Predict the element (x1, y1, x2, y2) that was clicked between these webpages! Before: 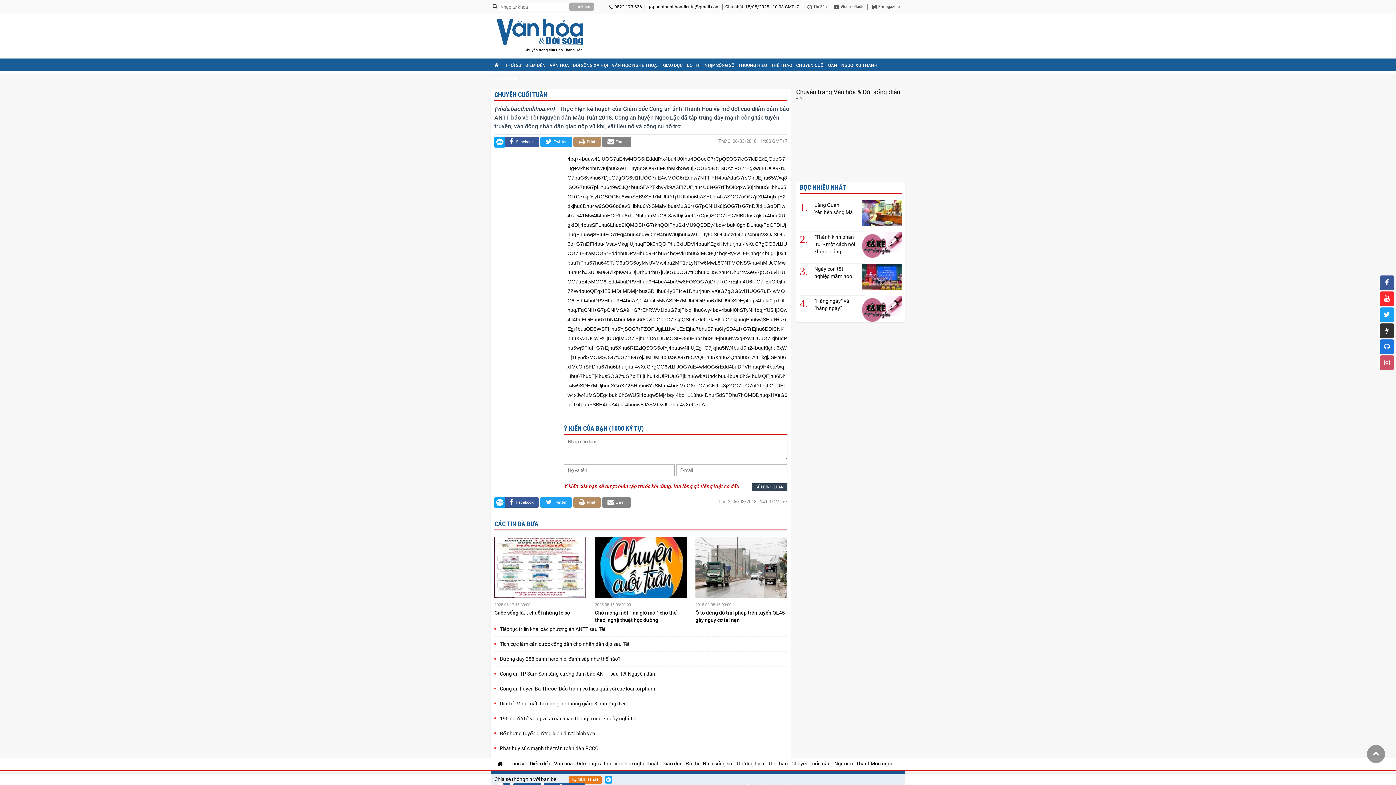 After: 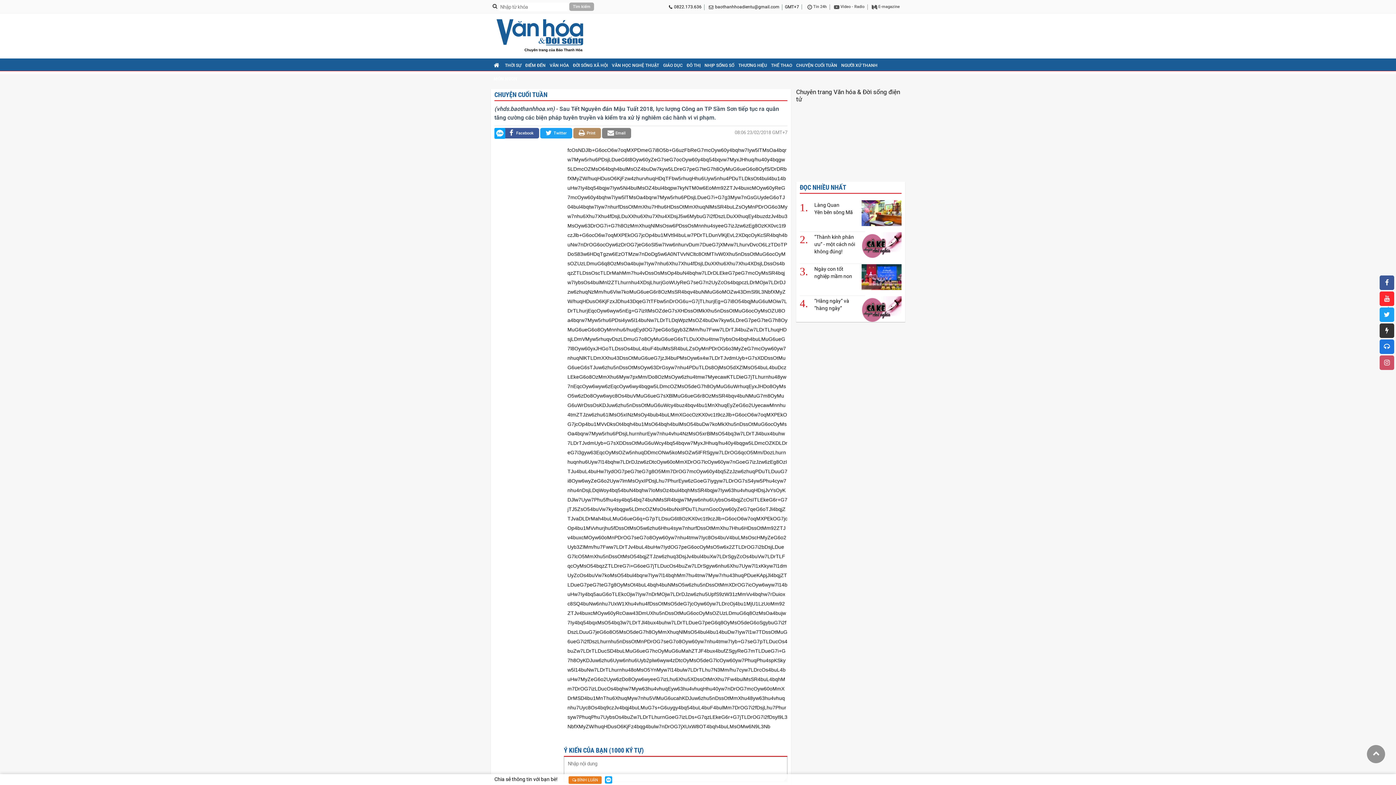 Action: label: Công an TP Sầm Sơn tăng cường đảm bảo ANTT sau Tết Nguyên đán bbox: (500, 670, 655, 677)